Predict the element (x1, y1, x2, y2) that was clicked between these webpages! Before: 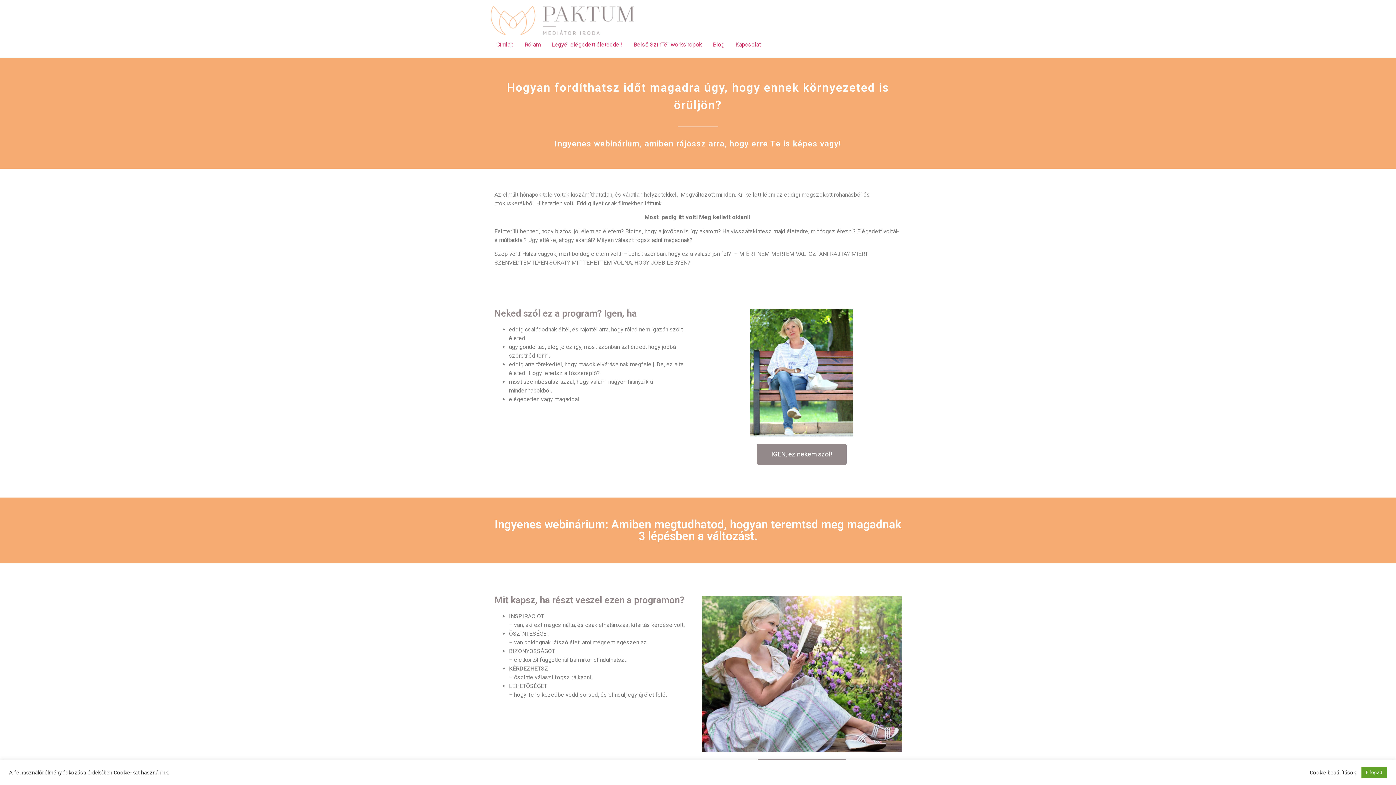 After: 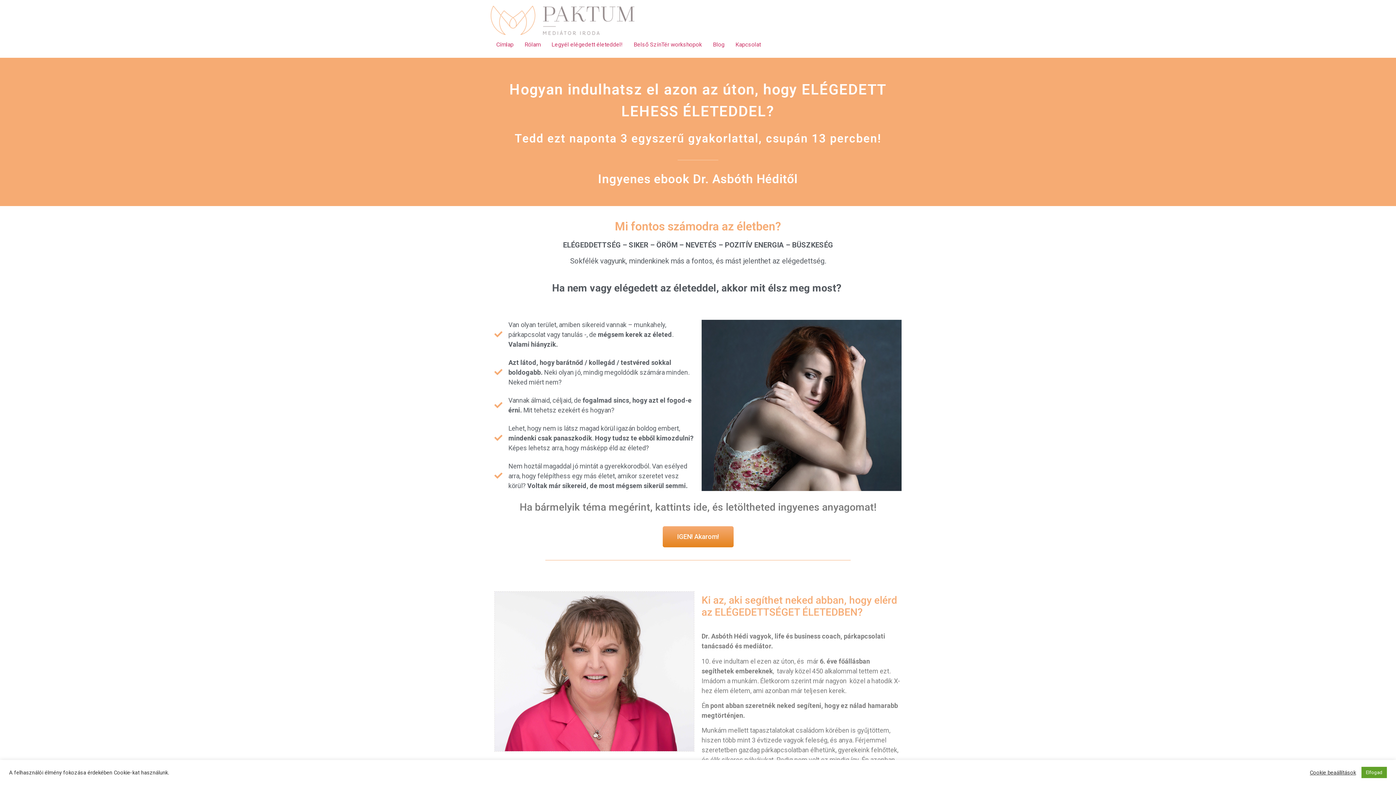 Action: label: Legyél elégedett életeddel! bbox: (546, 37, 628, 52)